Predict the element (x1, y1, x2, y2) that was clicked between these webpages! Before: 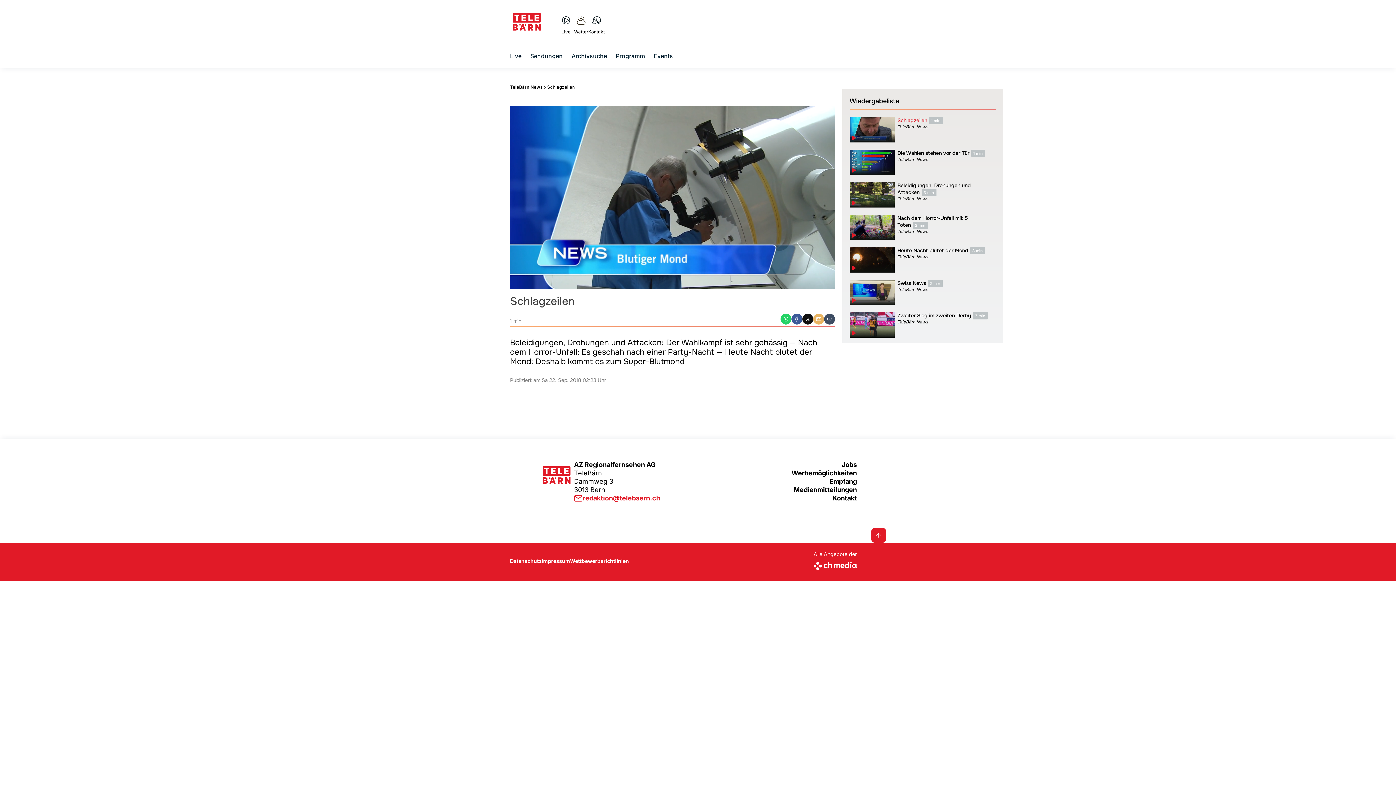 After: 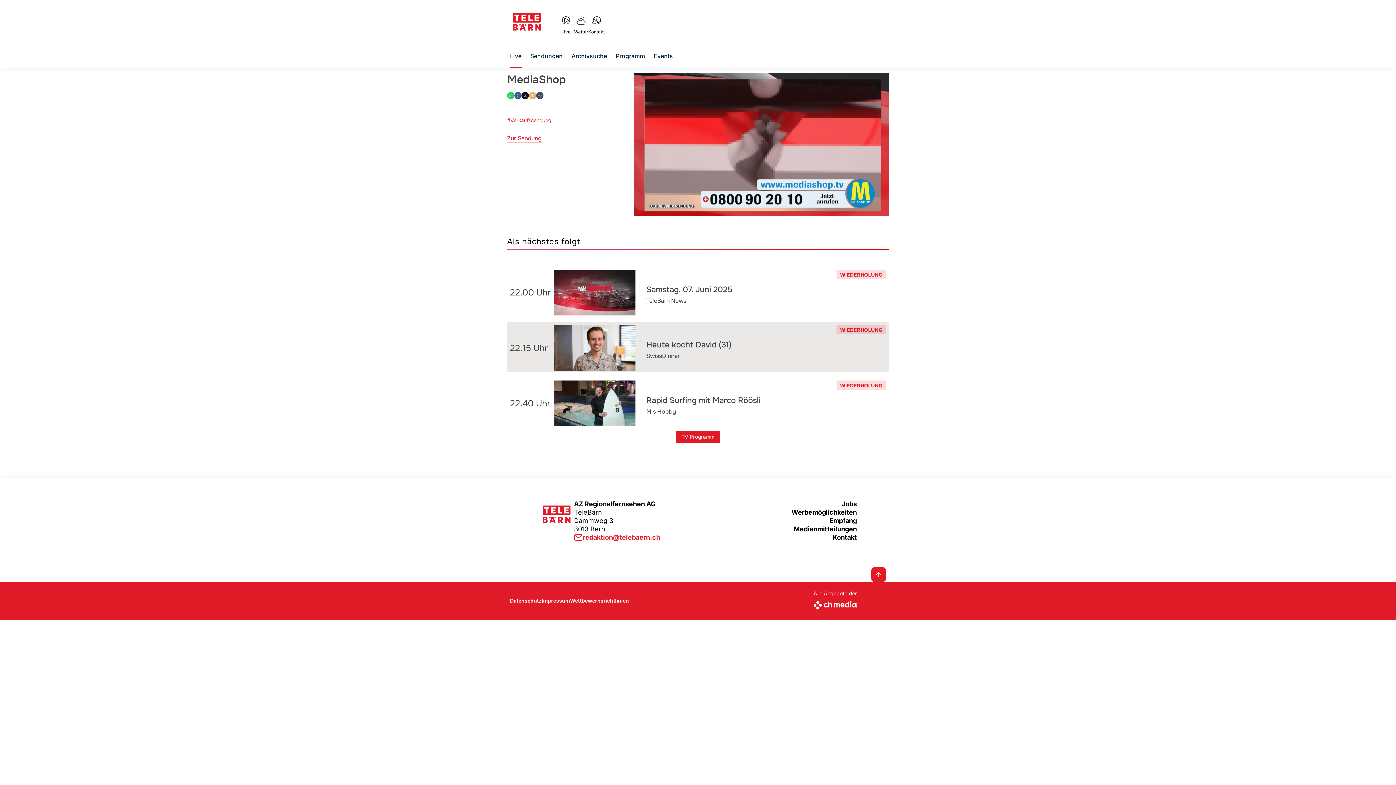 Action: label: Live bbox: (510, 51, 521, 60)